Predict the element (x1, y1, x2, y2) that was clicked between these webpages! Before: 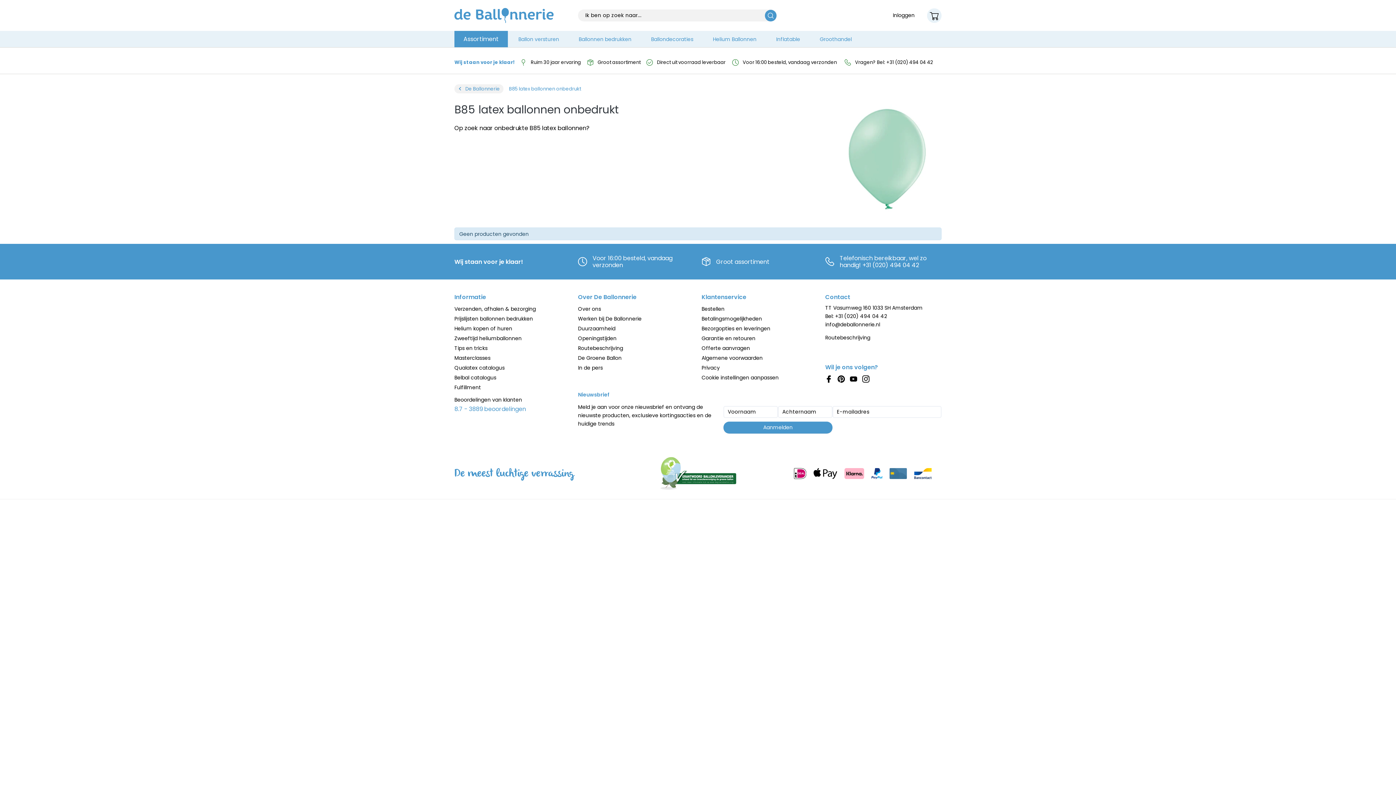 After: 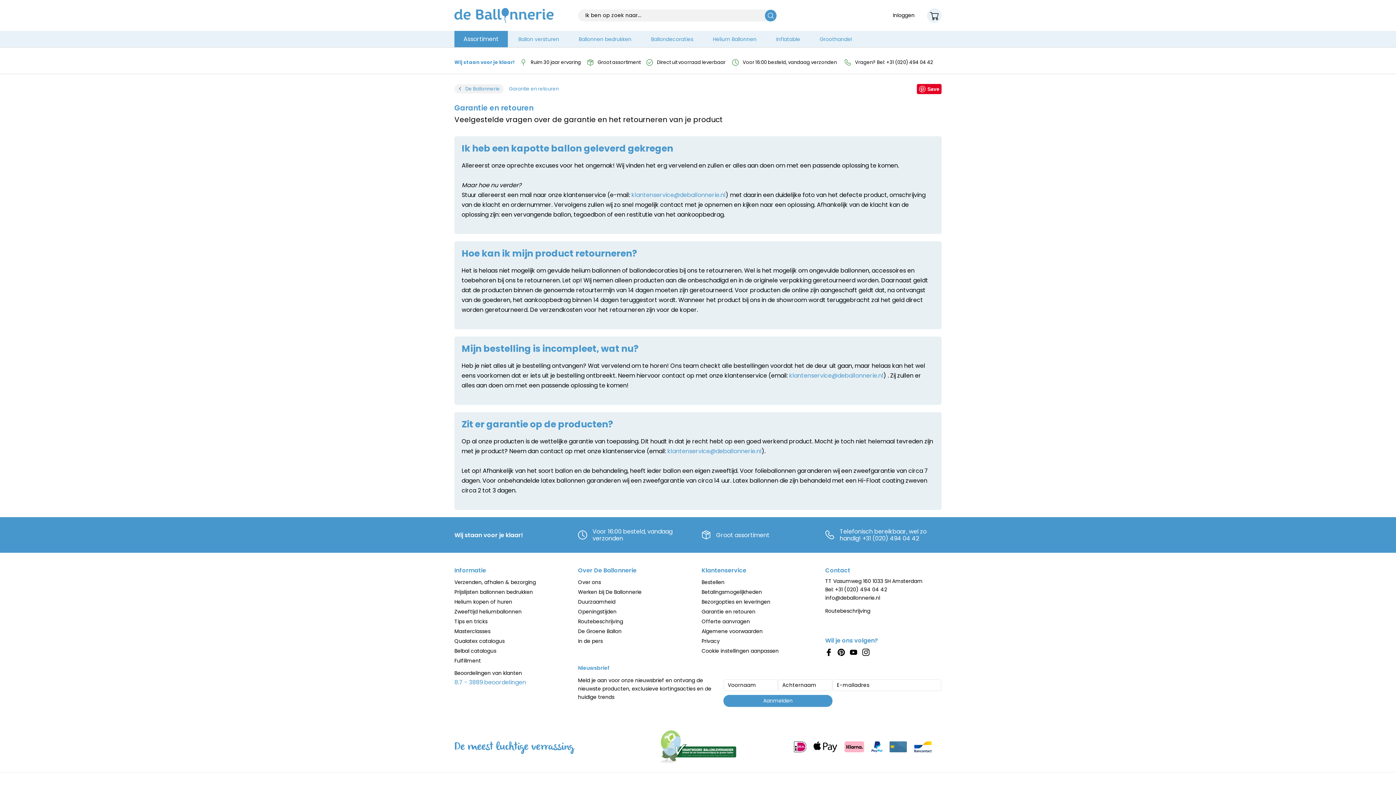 Action: label: Garantie en retouren bbox: (701, 334, 755, 342)